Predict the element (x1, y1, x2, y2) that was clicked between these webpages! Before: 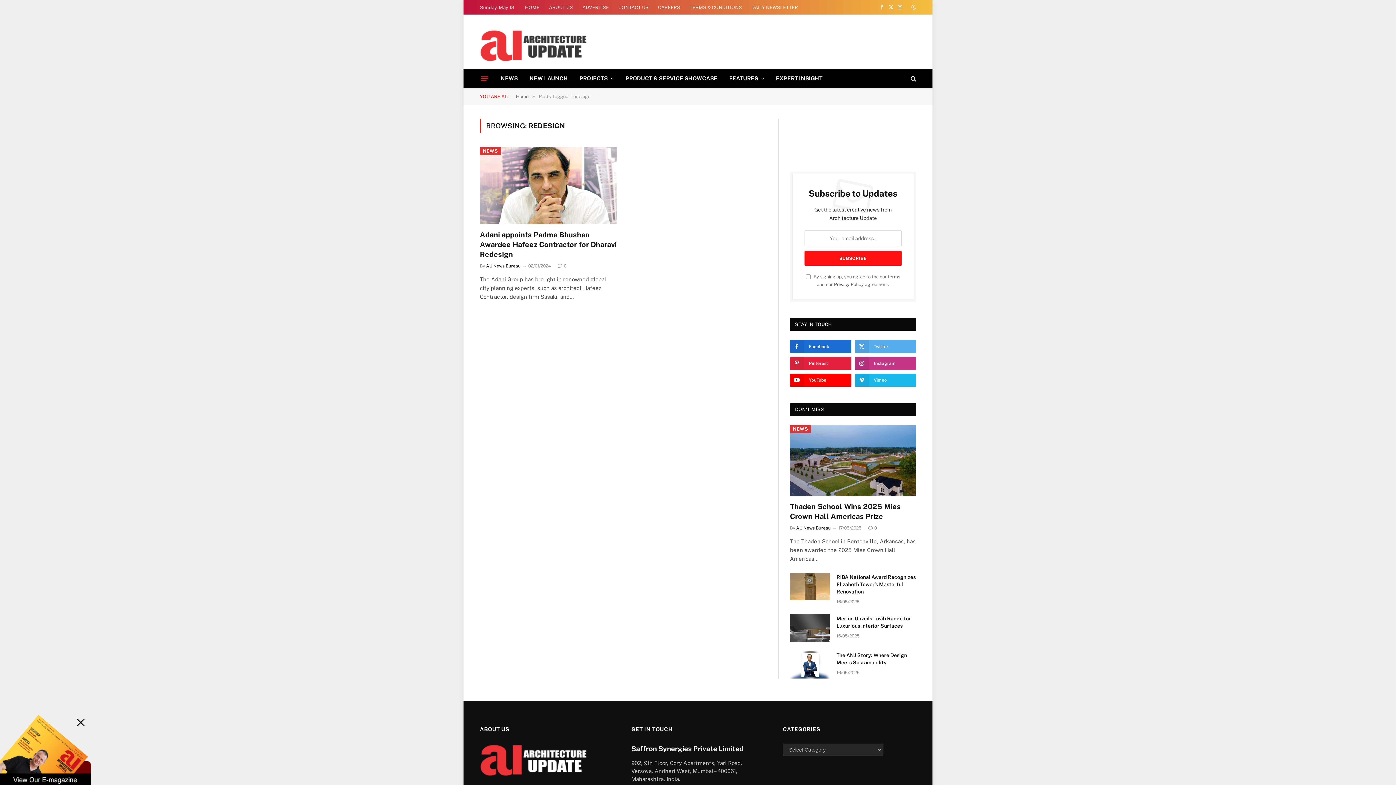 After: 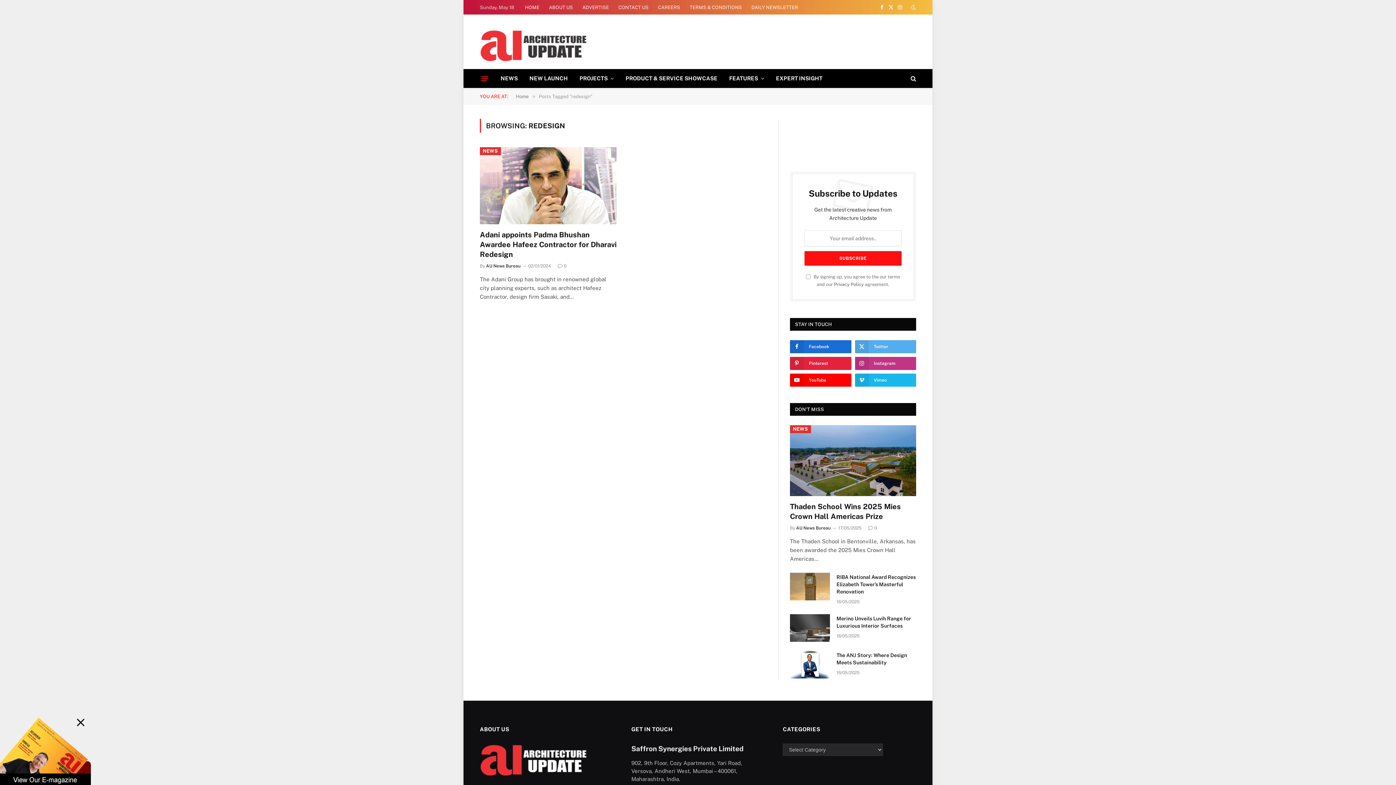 Action: bbox: (0, 709, 90, 788)